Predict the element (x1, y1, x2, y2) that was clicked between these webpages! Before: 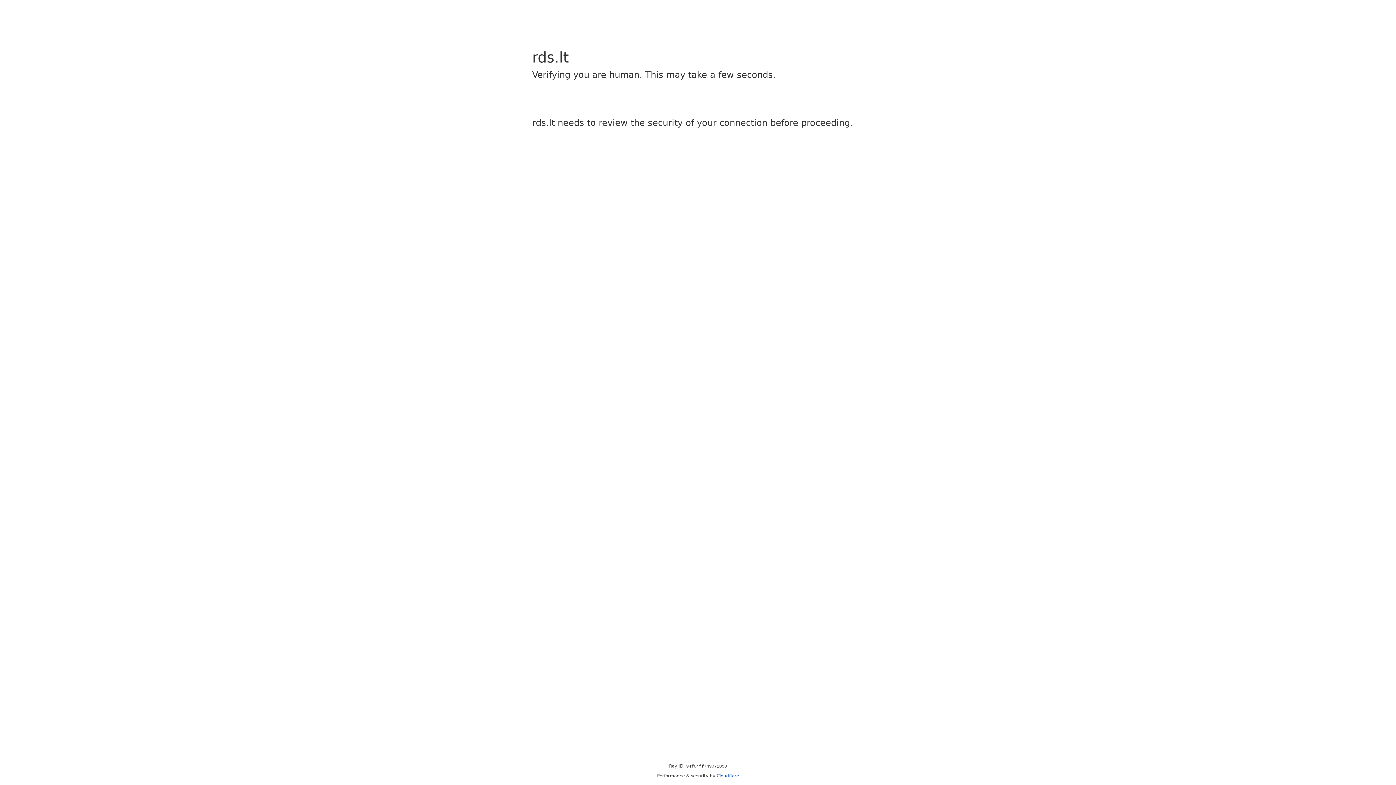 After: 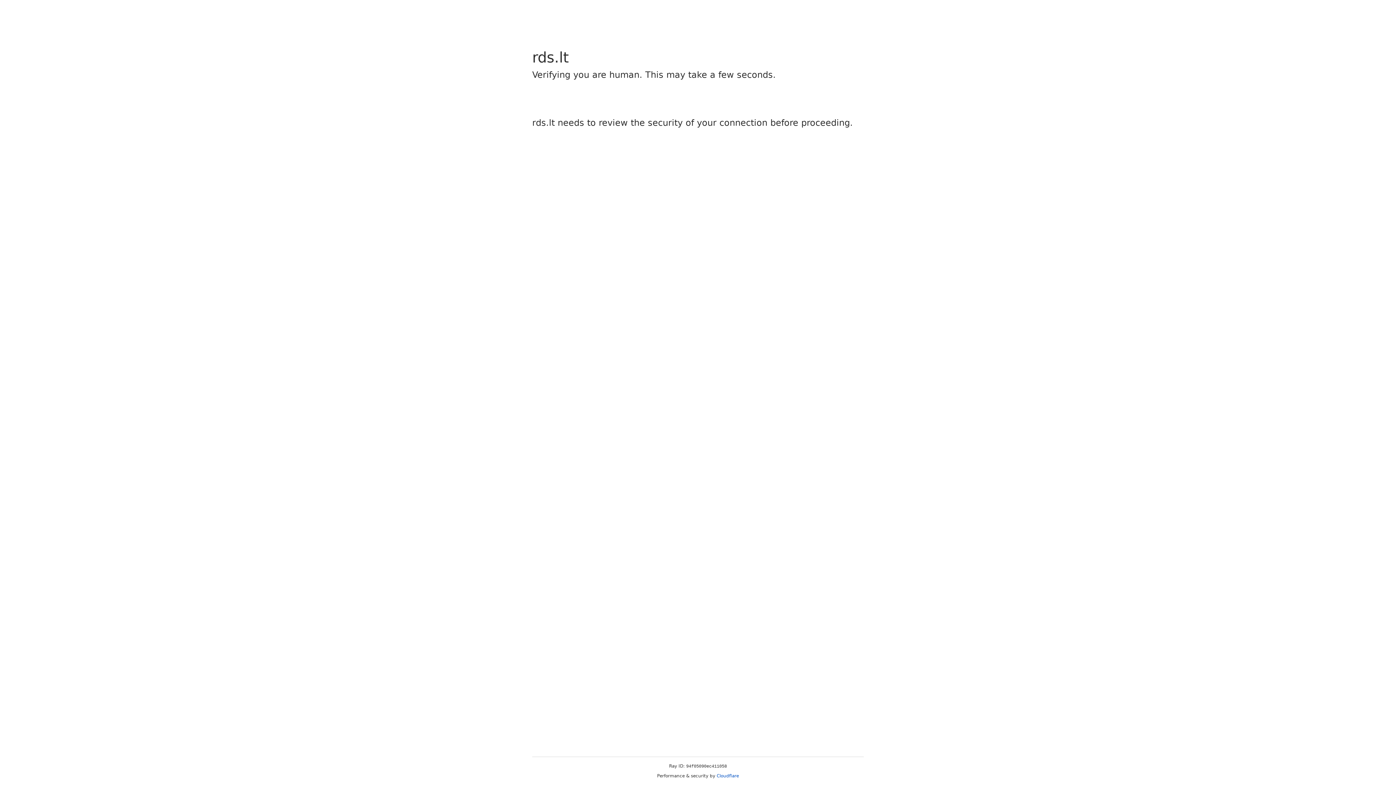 Action: bbox: (716, 773, 739, 778) label: Cloudflare